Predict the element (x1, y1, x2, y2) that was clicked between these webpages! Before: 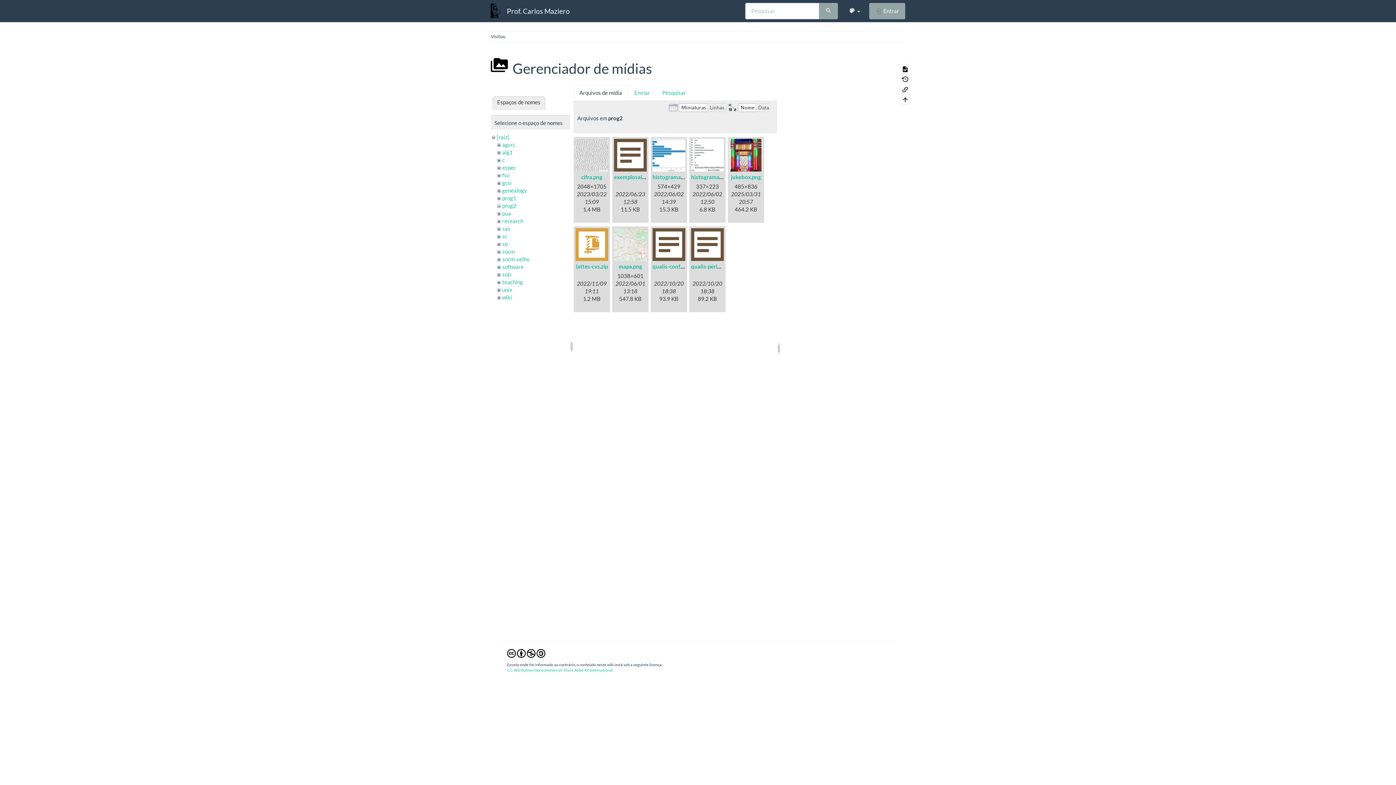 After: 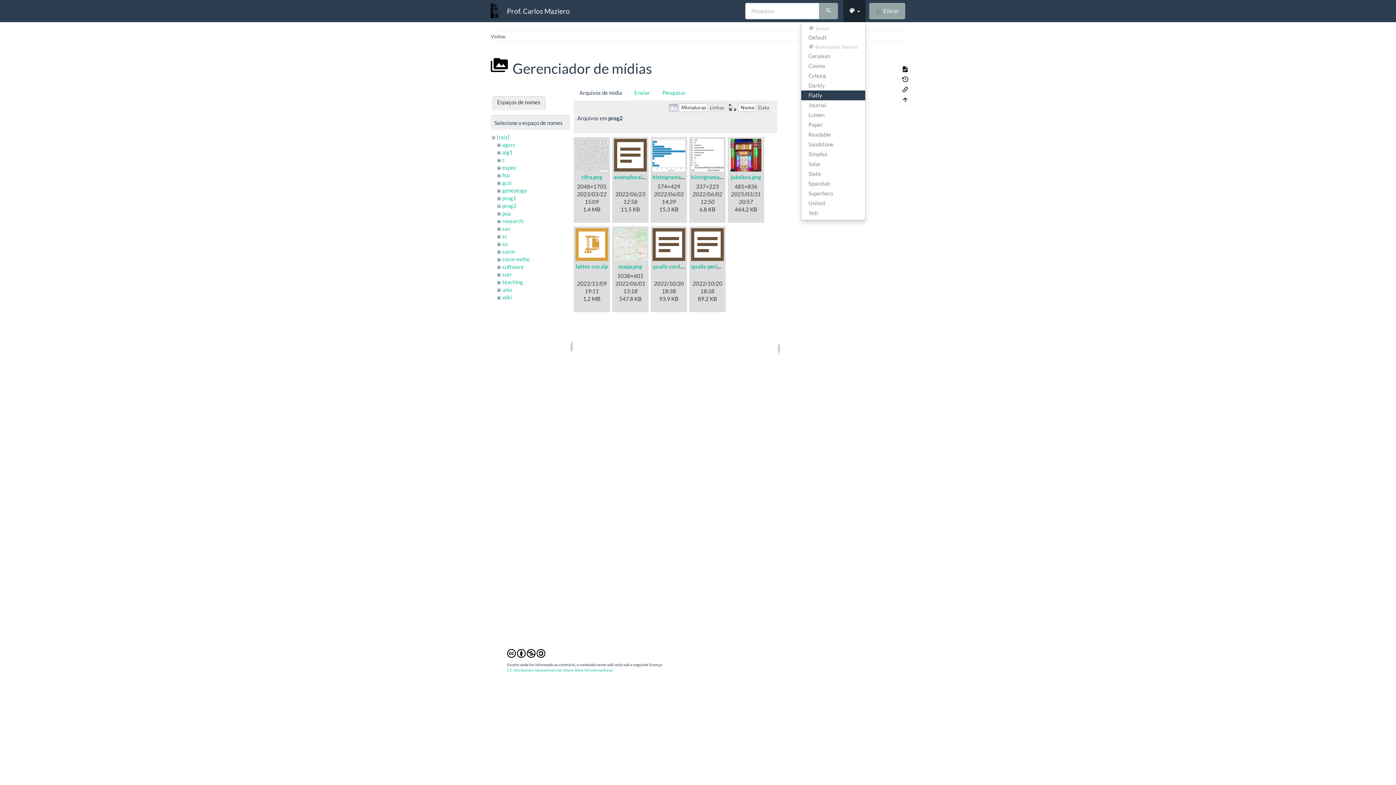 Action: bbox: (843, 0, 865, 21) label:  